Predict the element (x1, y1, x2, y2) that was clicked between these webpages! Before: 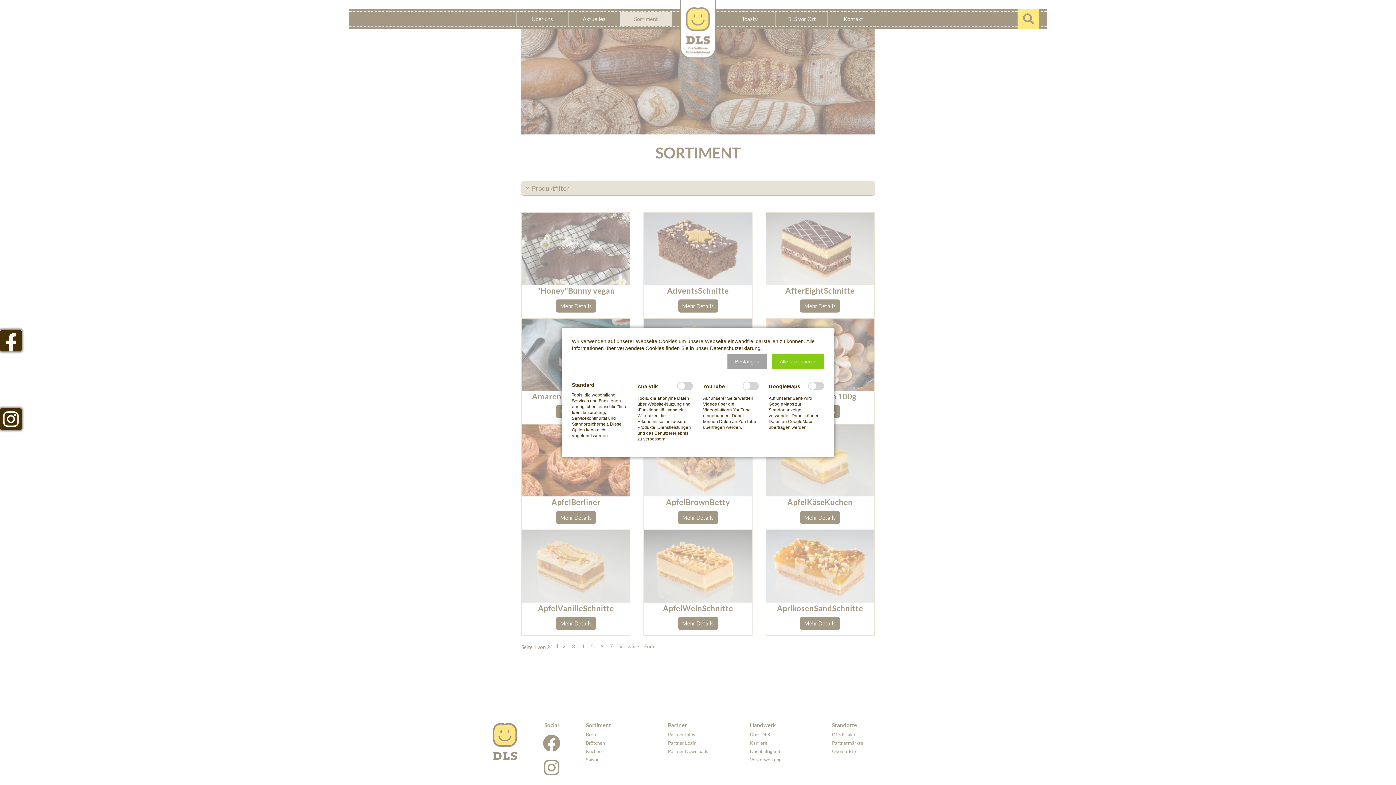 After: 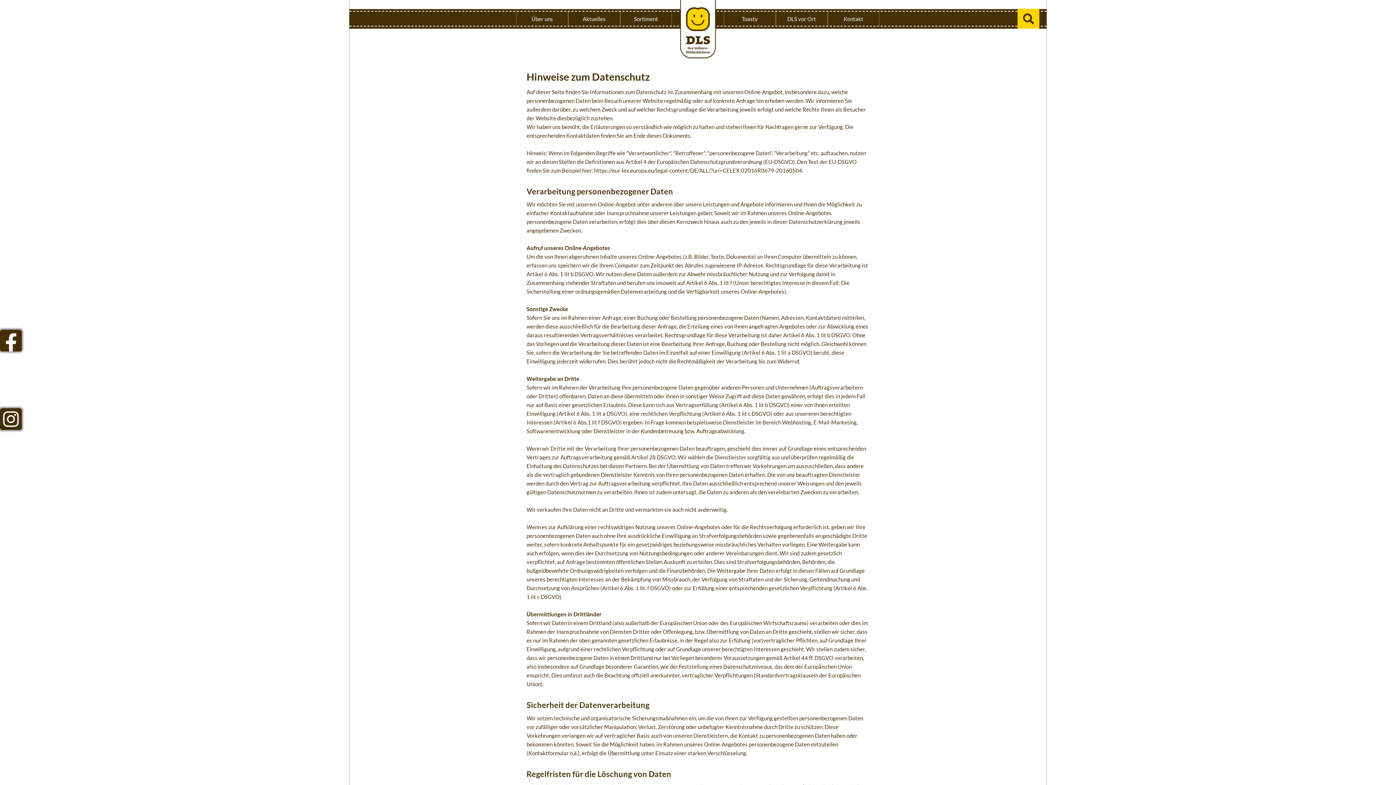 Action: bbox: (710, 345, 760, 351) label: Datenschutzerklärung